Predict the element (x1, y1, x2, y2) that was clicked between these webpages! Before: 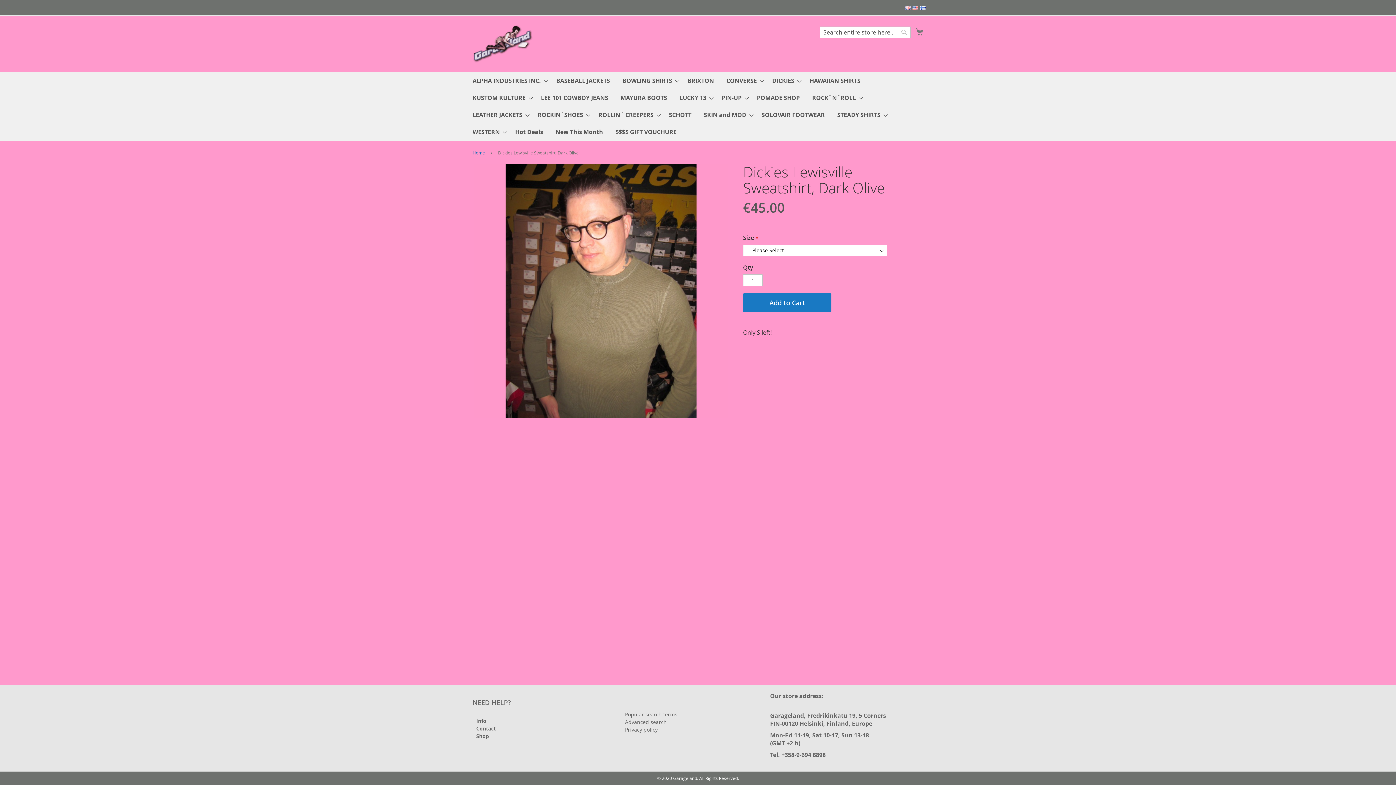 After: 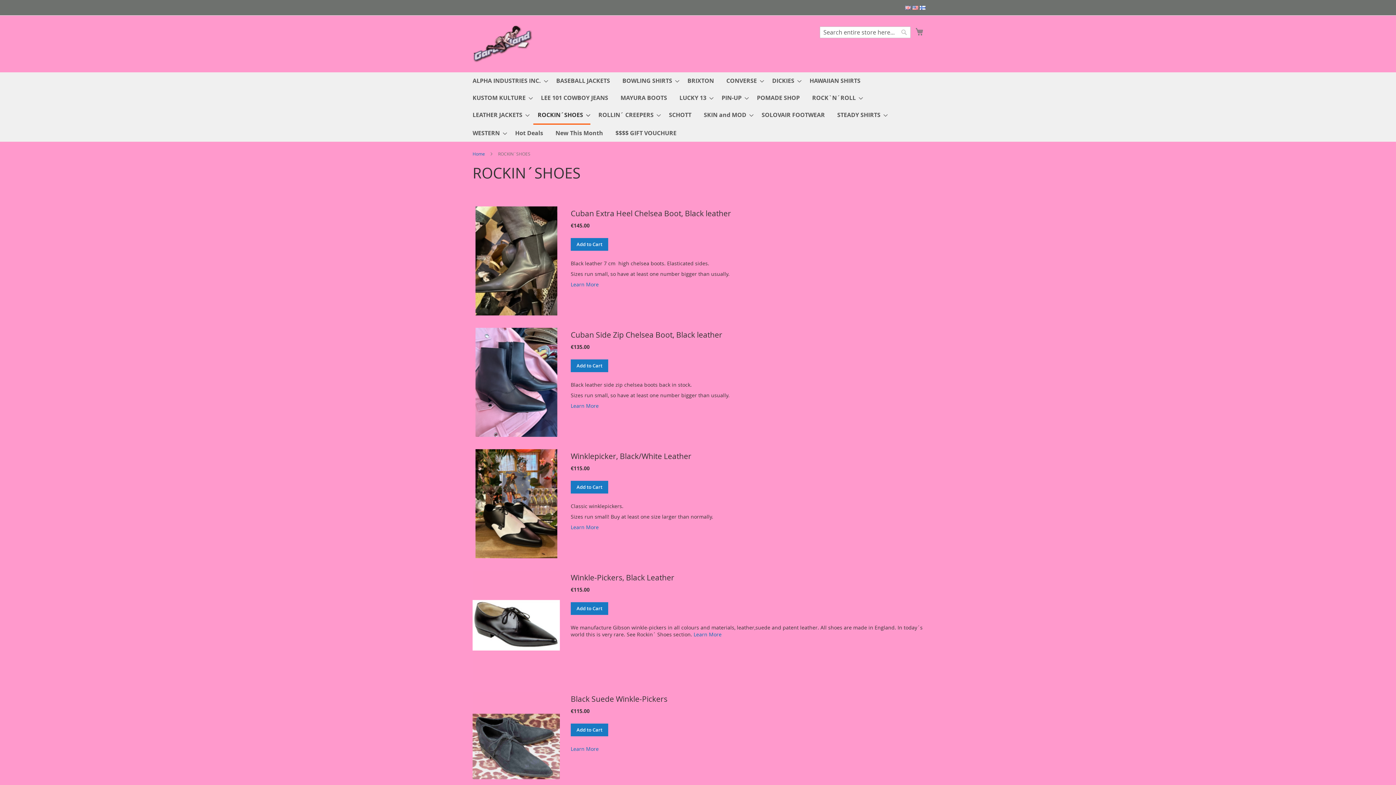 Action: label: ROCKIN´SHOES bbox: (533, 106, 590, 123)